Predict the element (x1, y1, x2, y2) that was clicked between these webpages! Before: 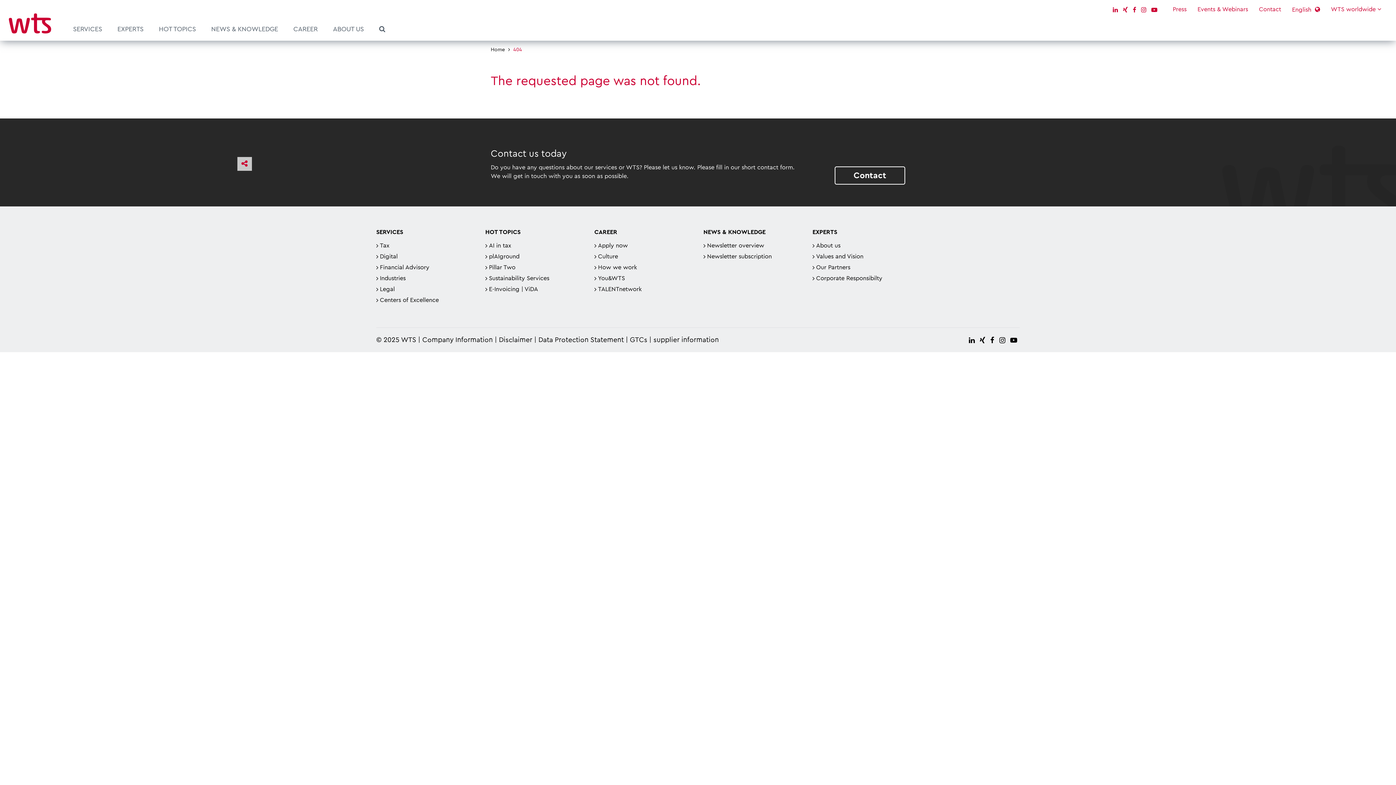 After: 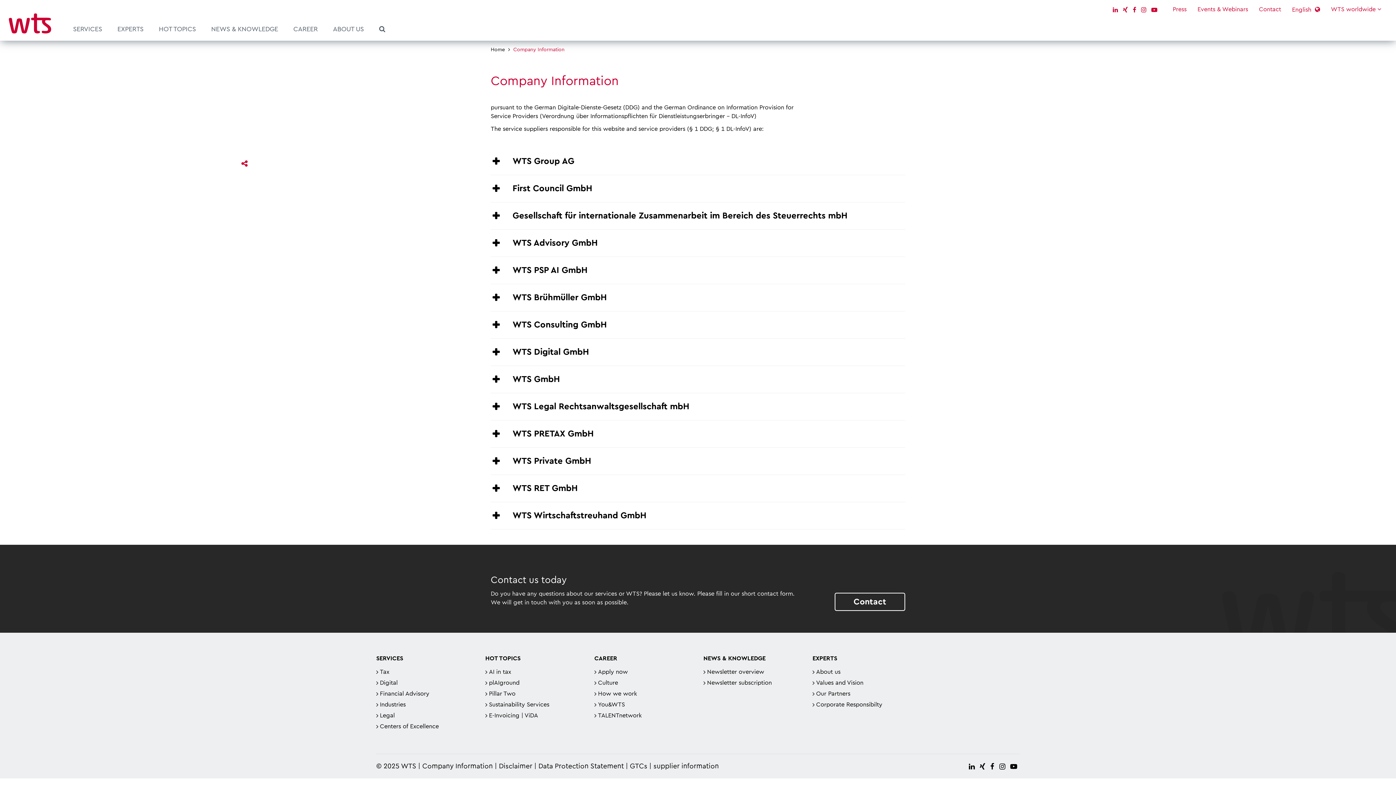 Action: label: Company Information bbox: (418, 336, 492, 343)